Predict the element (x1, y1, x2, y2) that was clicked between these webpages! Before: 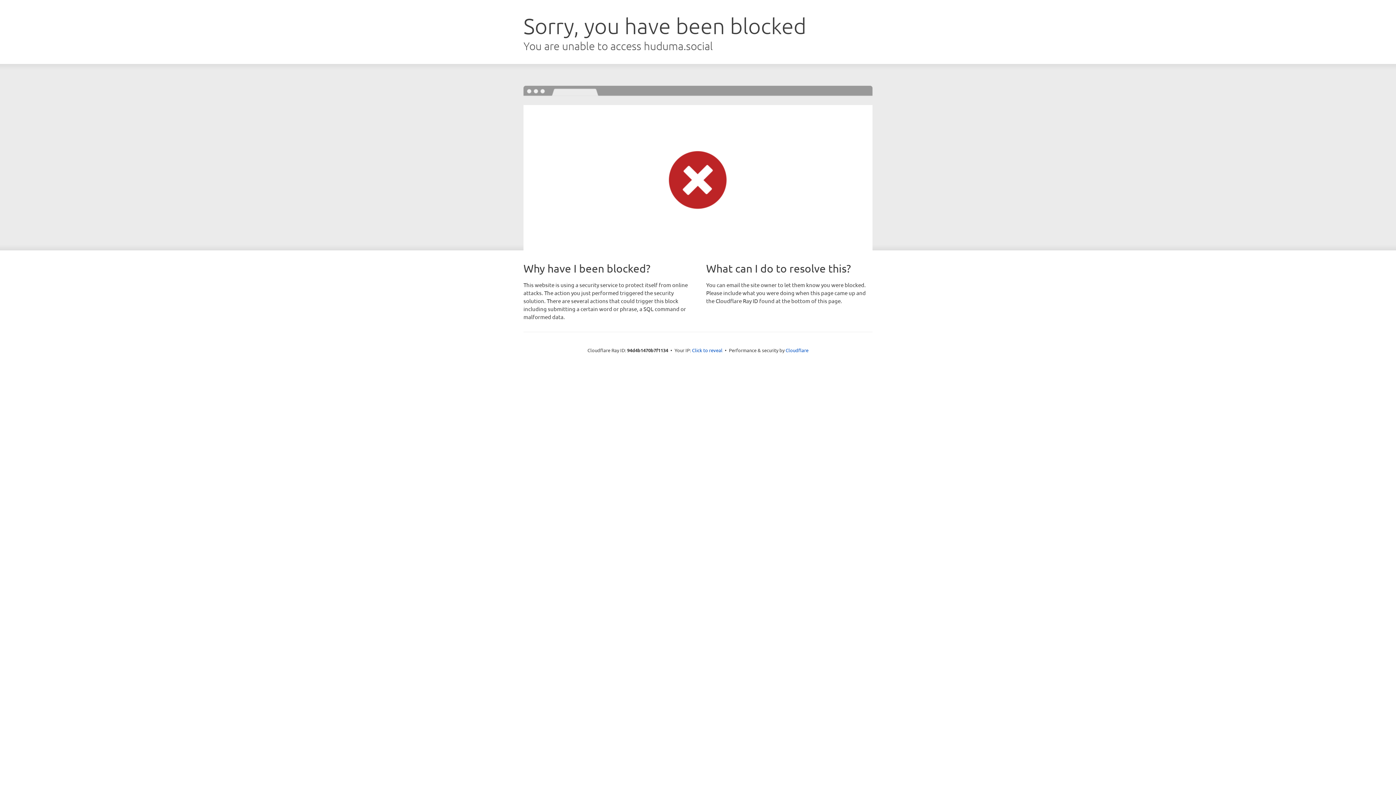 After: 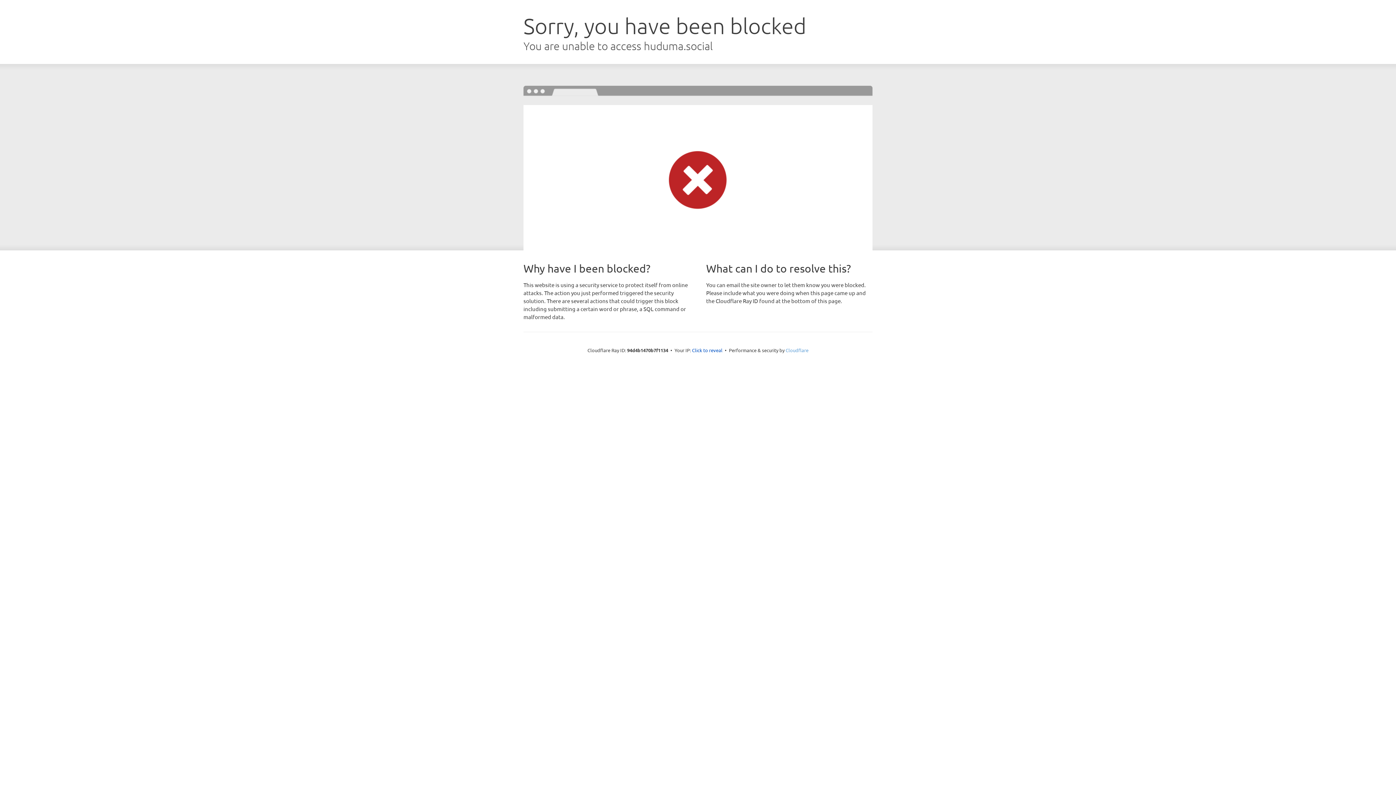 Action: bbox: (785, 347, 808, 353) label: Cloudflare